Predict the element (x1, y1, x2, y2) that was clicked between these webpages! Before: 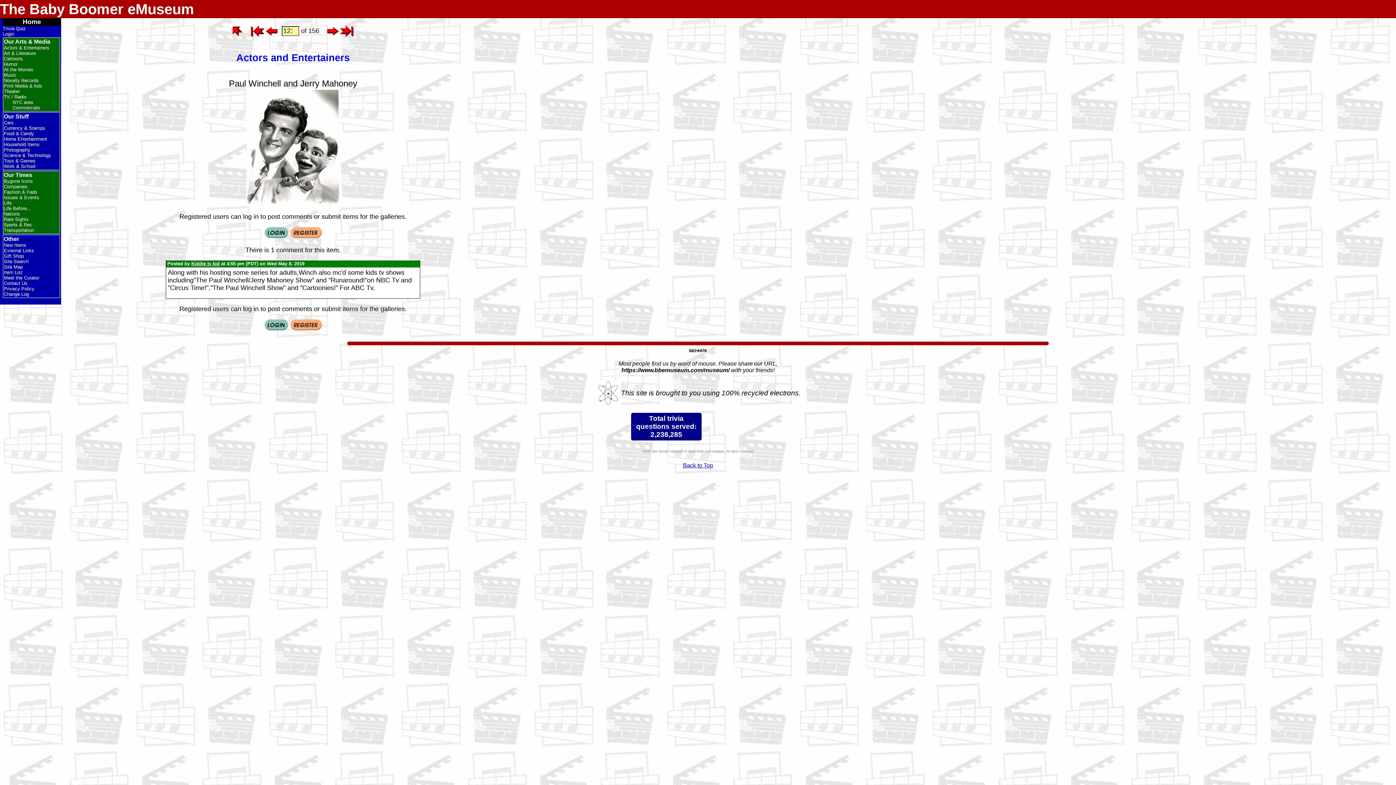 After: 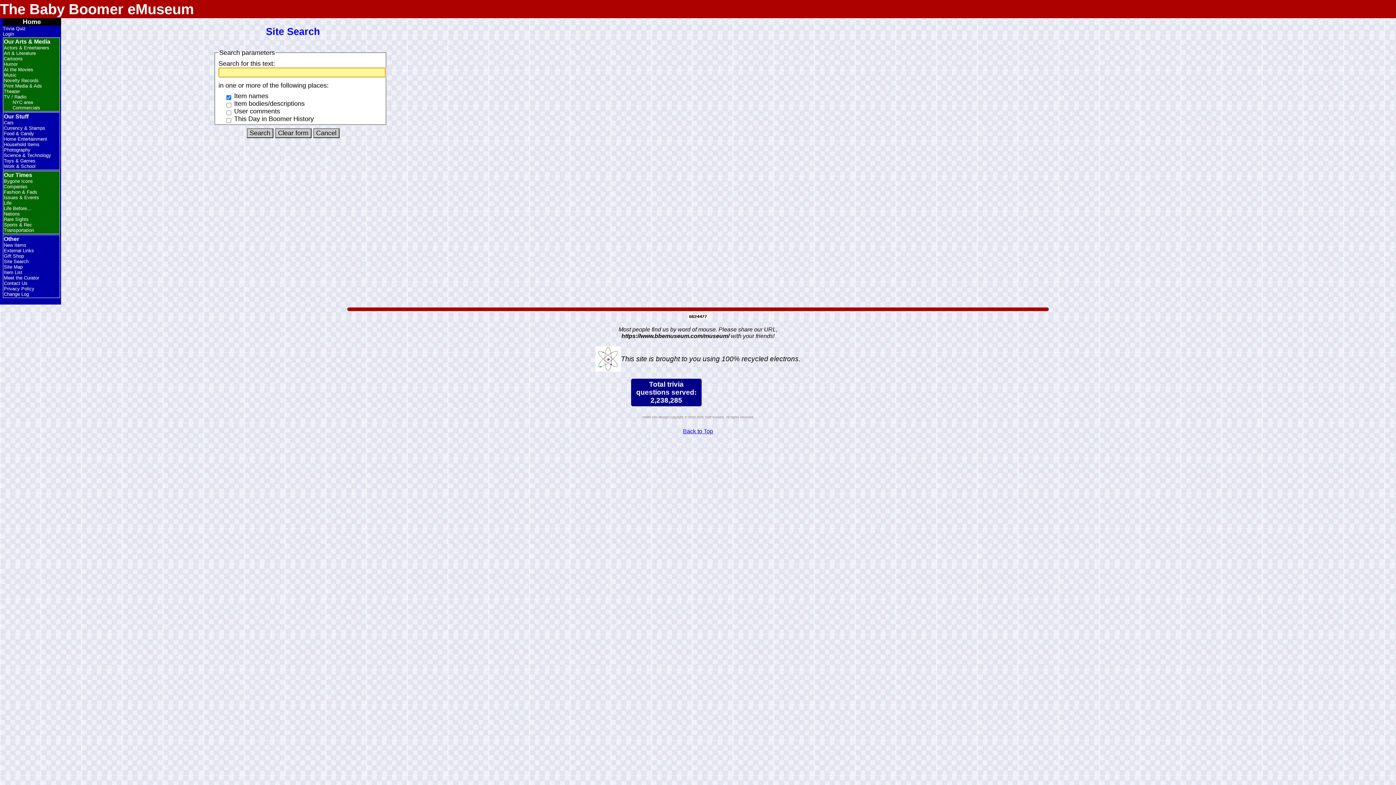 Action: bbox: (3, 258, 28, 264) label: Site Search